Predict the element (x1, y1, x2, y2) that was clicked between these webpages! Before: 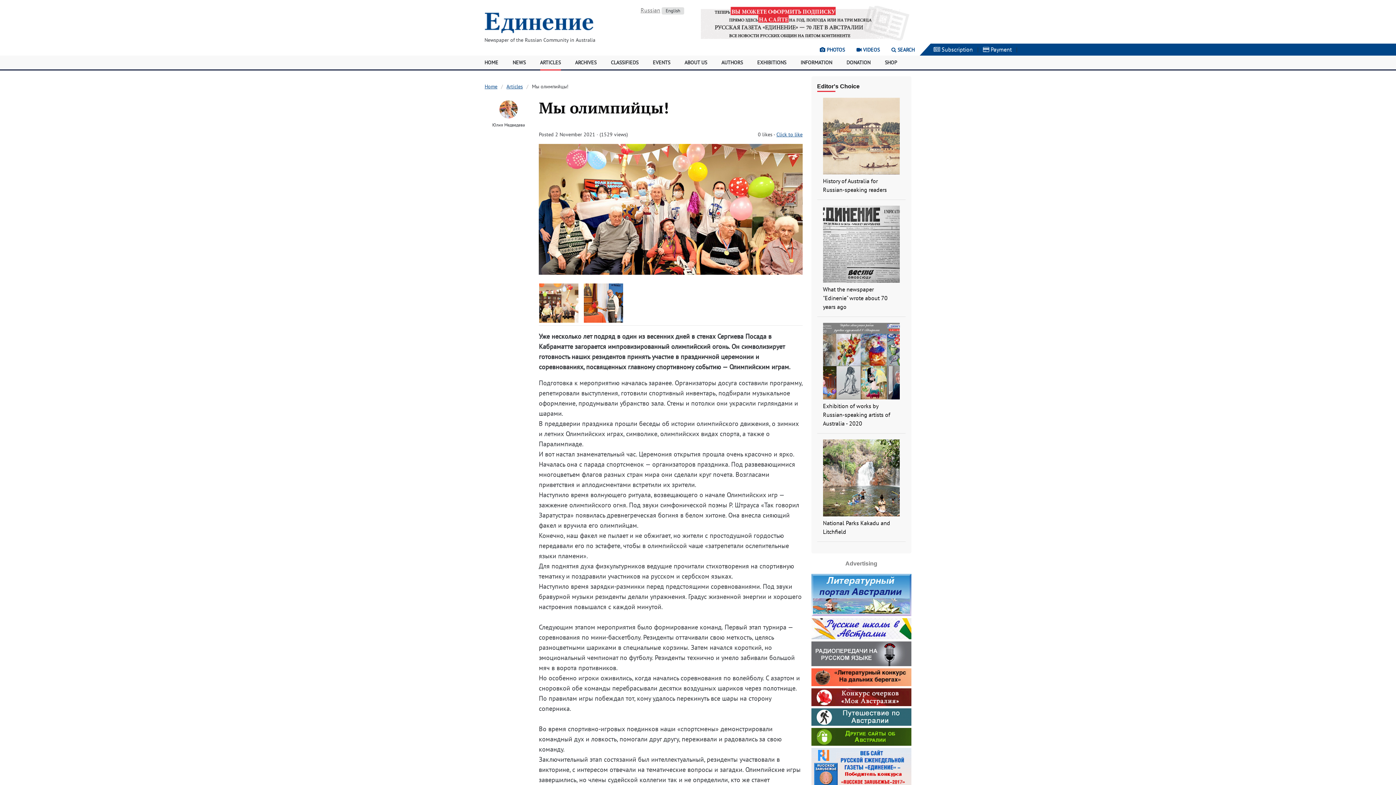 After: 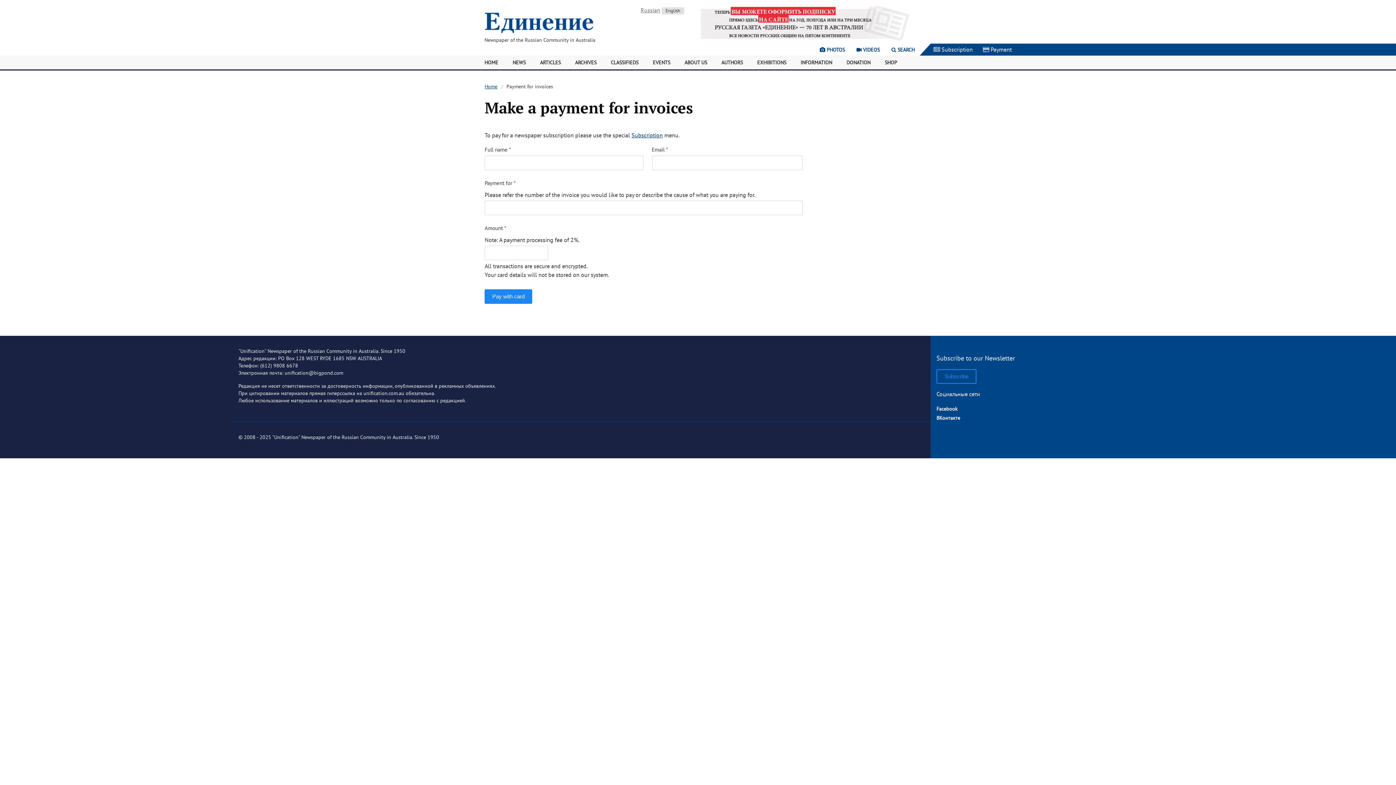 Action: label:  Payment bbox: (980, 45, 1014, 53)